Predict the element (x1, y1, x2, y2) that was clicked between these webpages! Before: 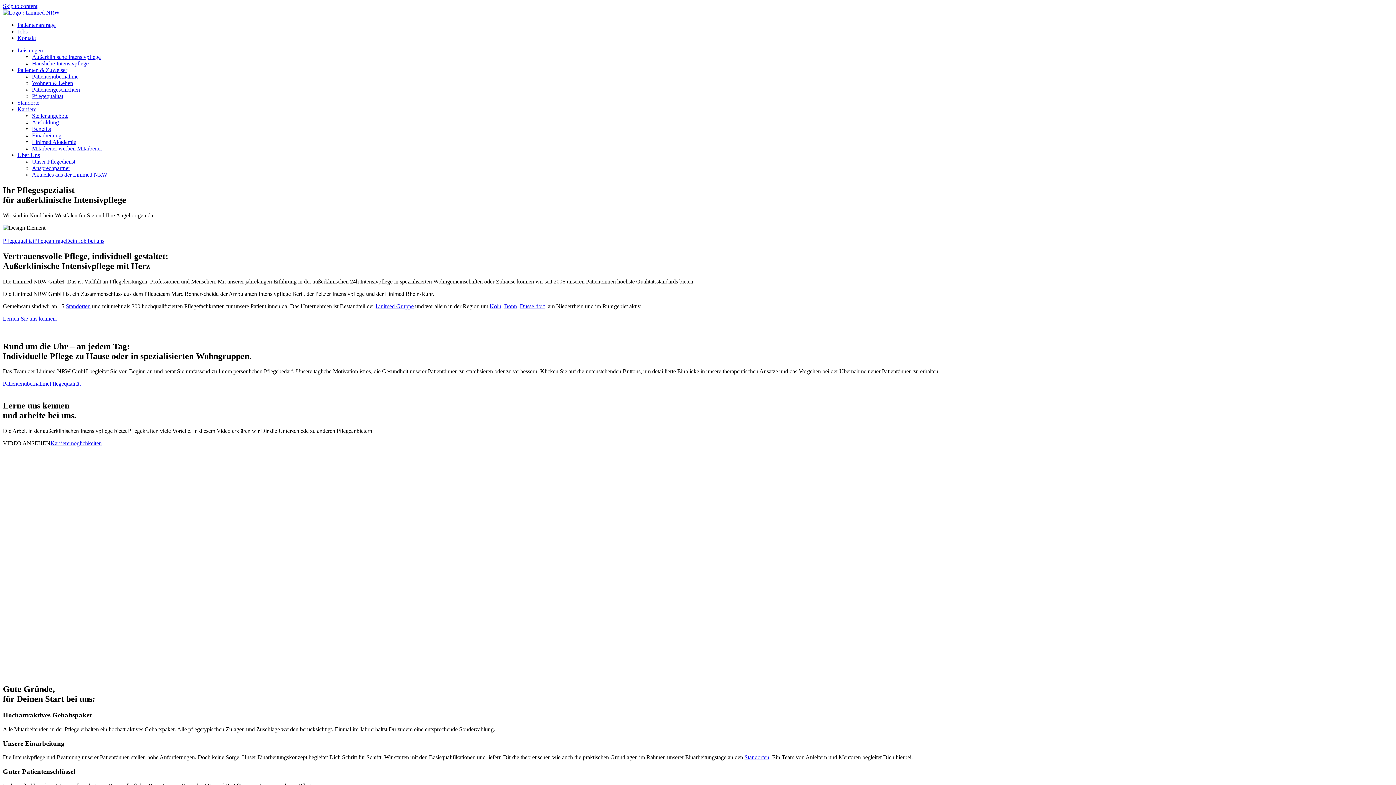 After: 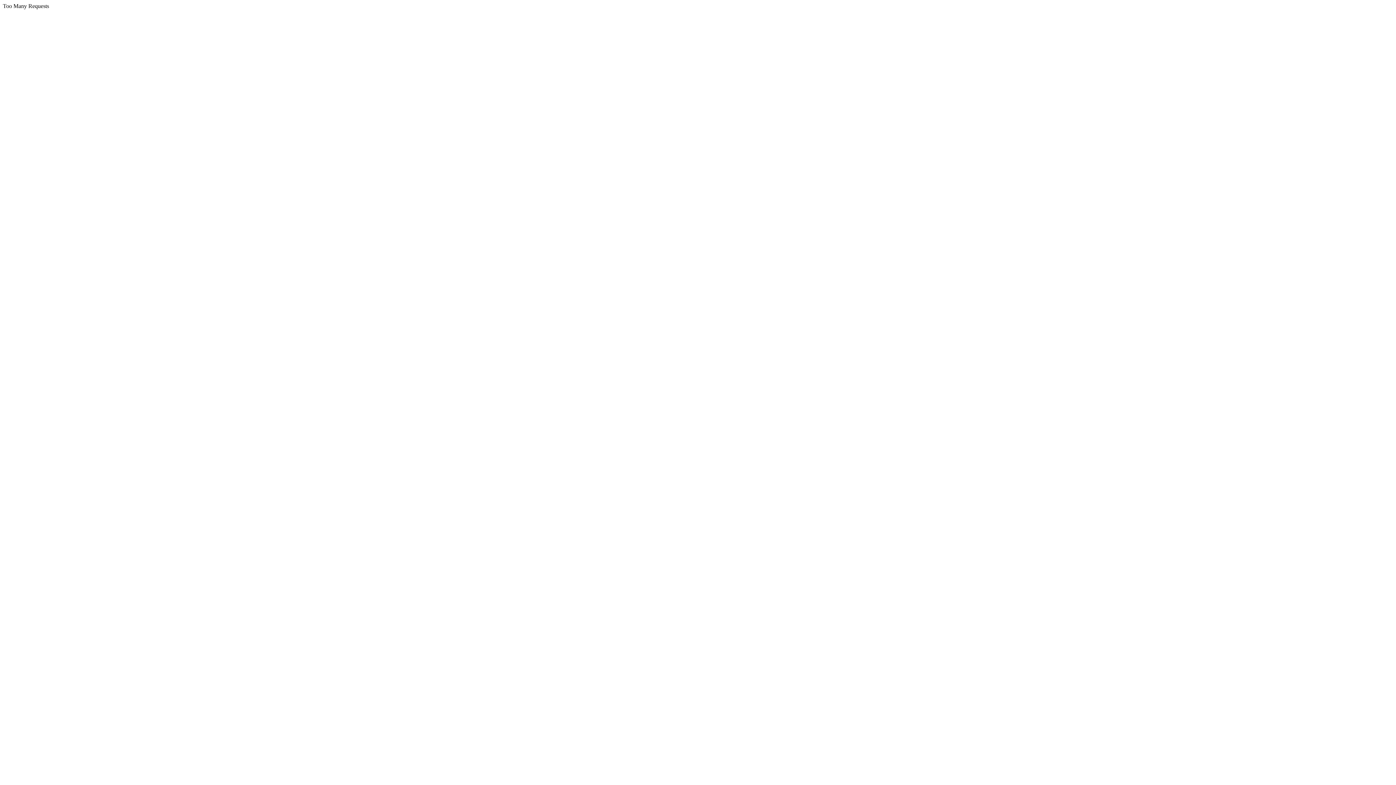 Action: label: Patientengeschichten bbox: (32, 86, 80, 92)